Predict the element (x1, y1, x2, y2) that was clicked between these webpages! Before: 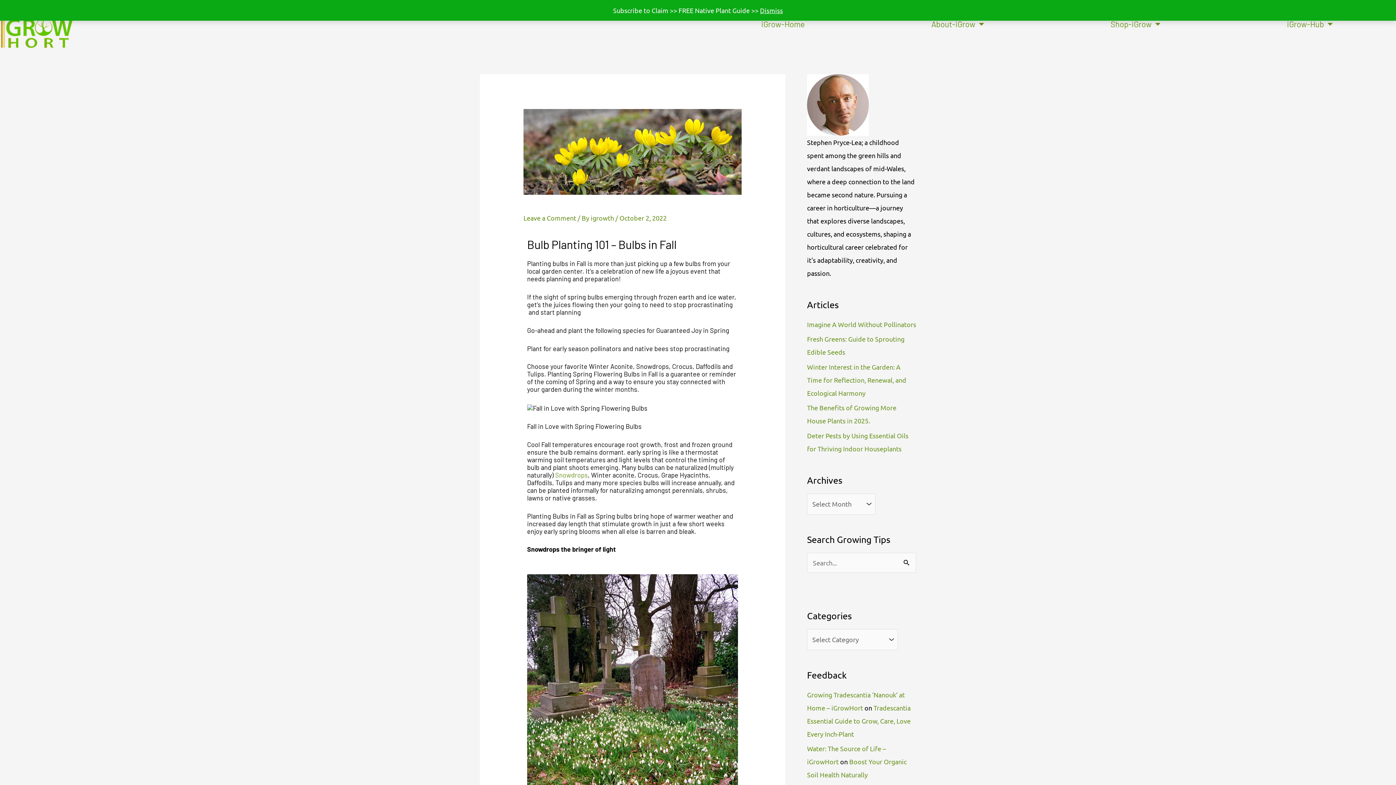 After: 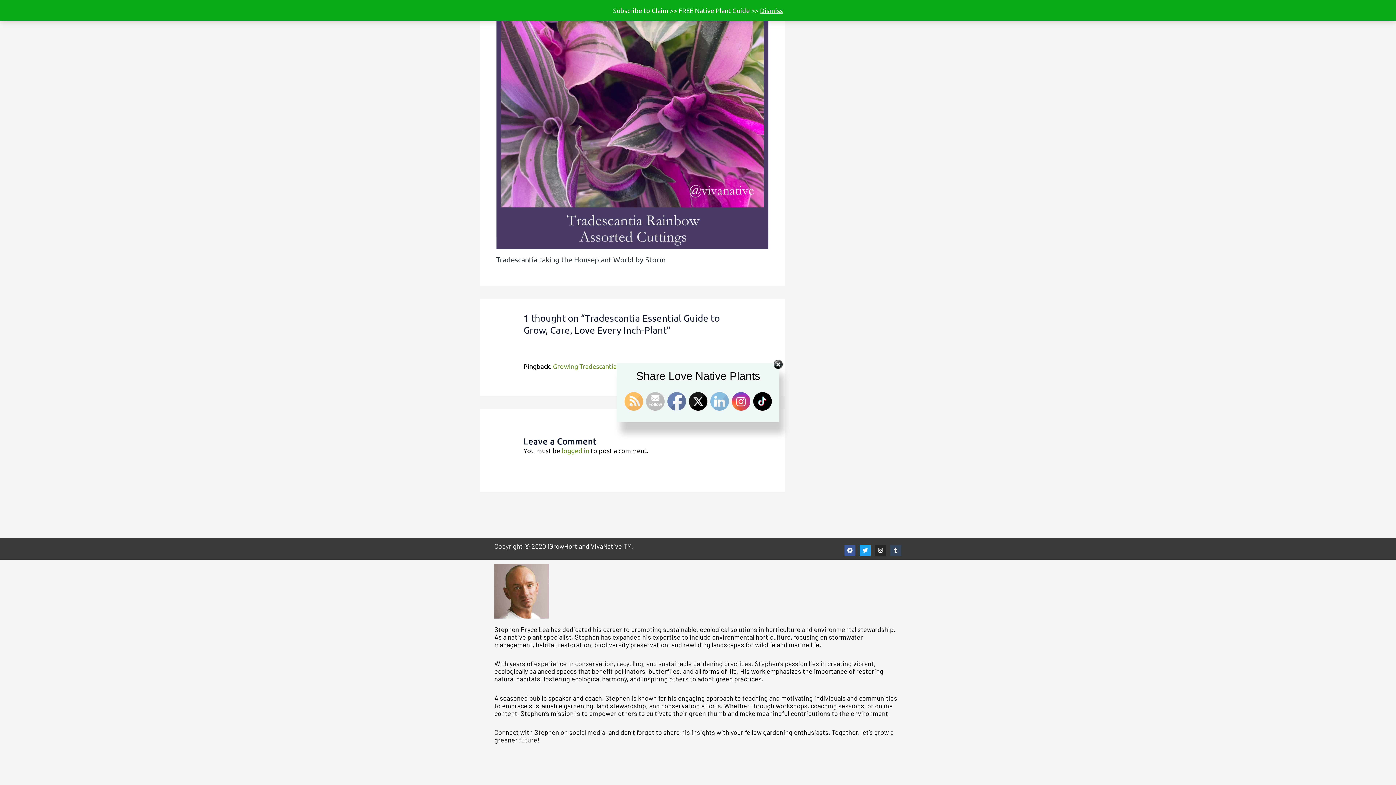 Action: bbox: (807, 704, 910, 738) label: Tradescantia Essential Guide to Grow, Care, Love Every Inch-Plant